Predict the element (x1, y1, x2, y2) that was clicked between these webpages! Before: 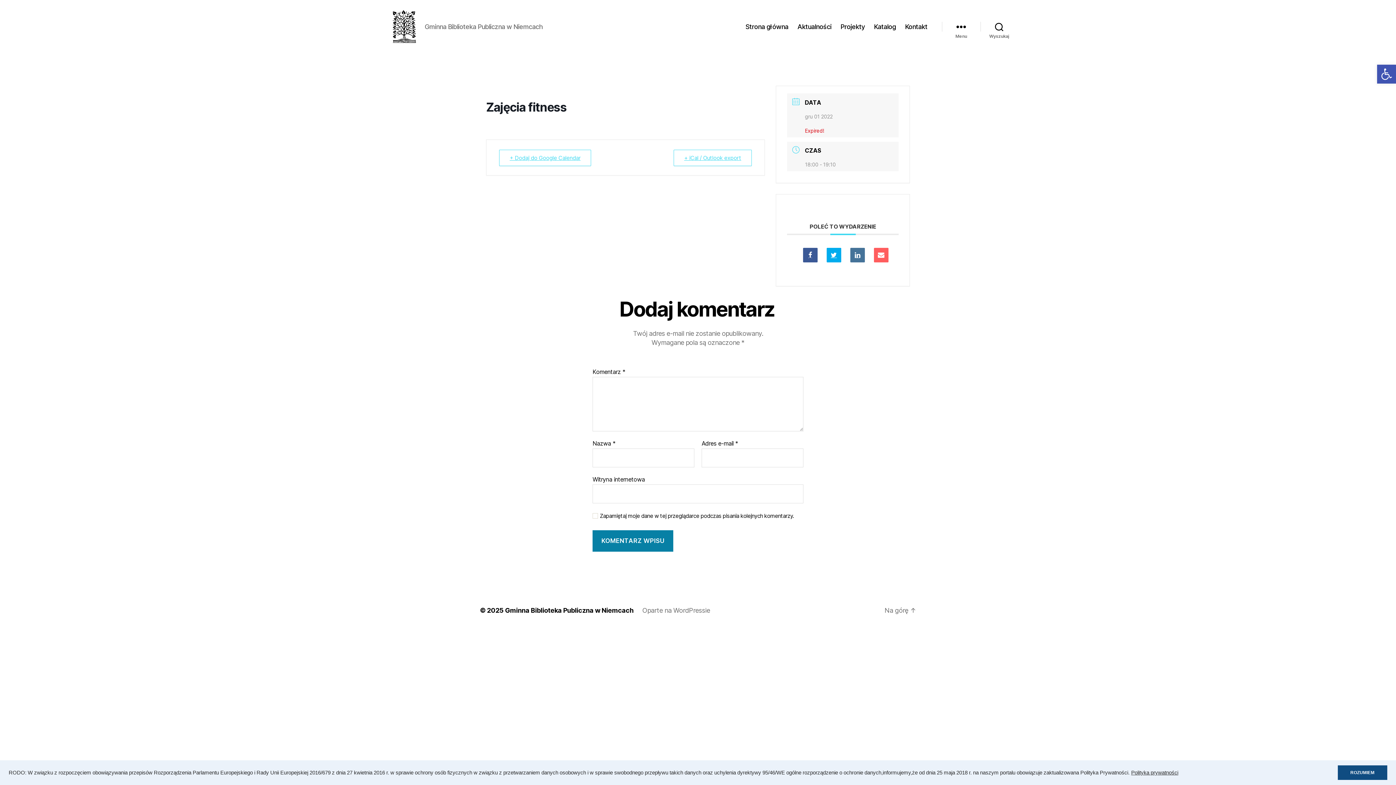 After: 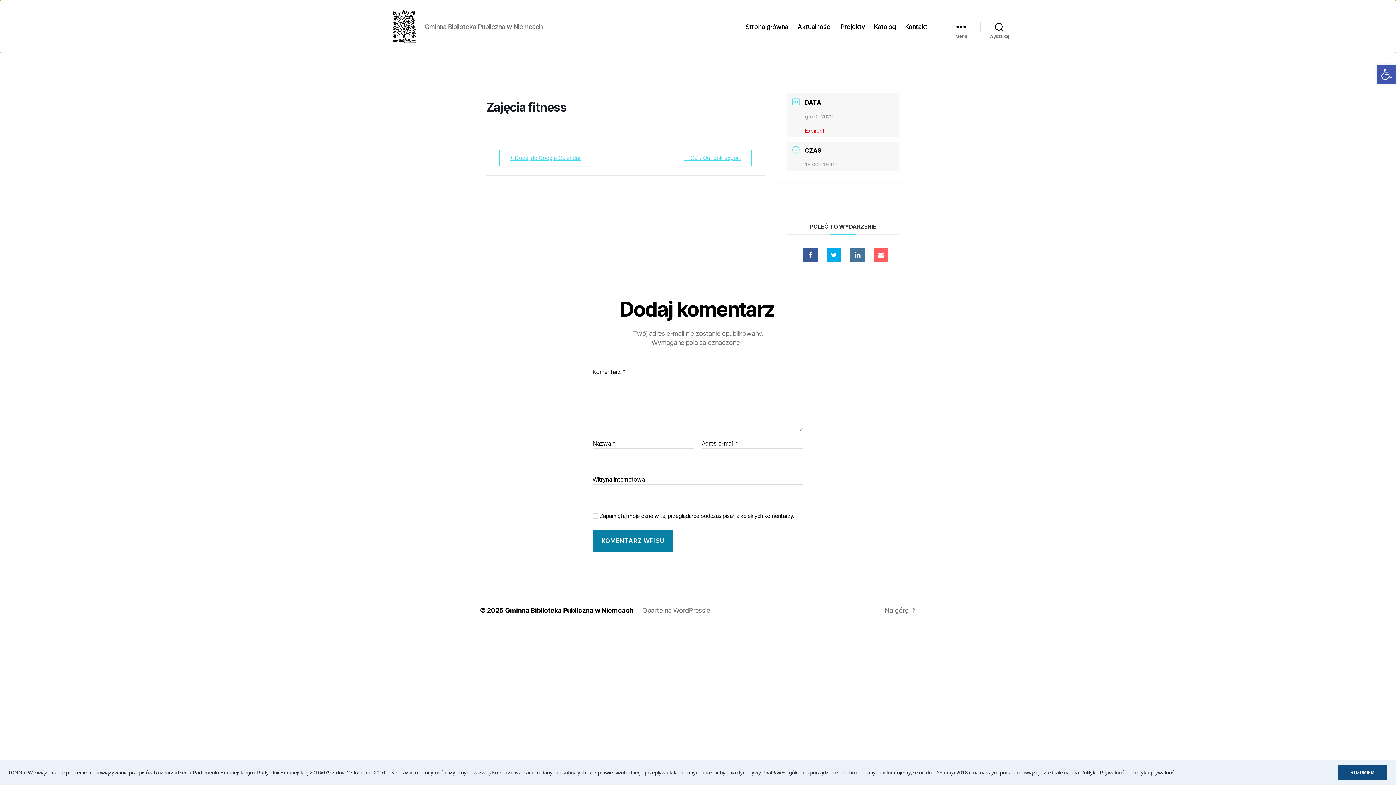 Action: label: Na górę ↑ bbox: (884, 606, 916, 614)